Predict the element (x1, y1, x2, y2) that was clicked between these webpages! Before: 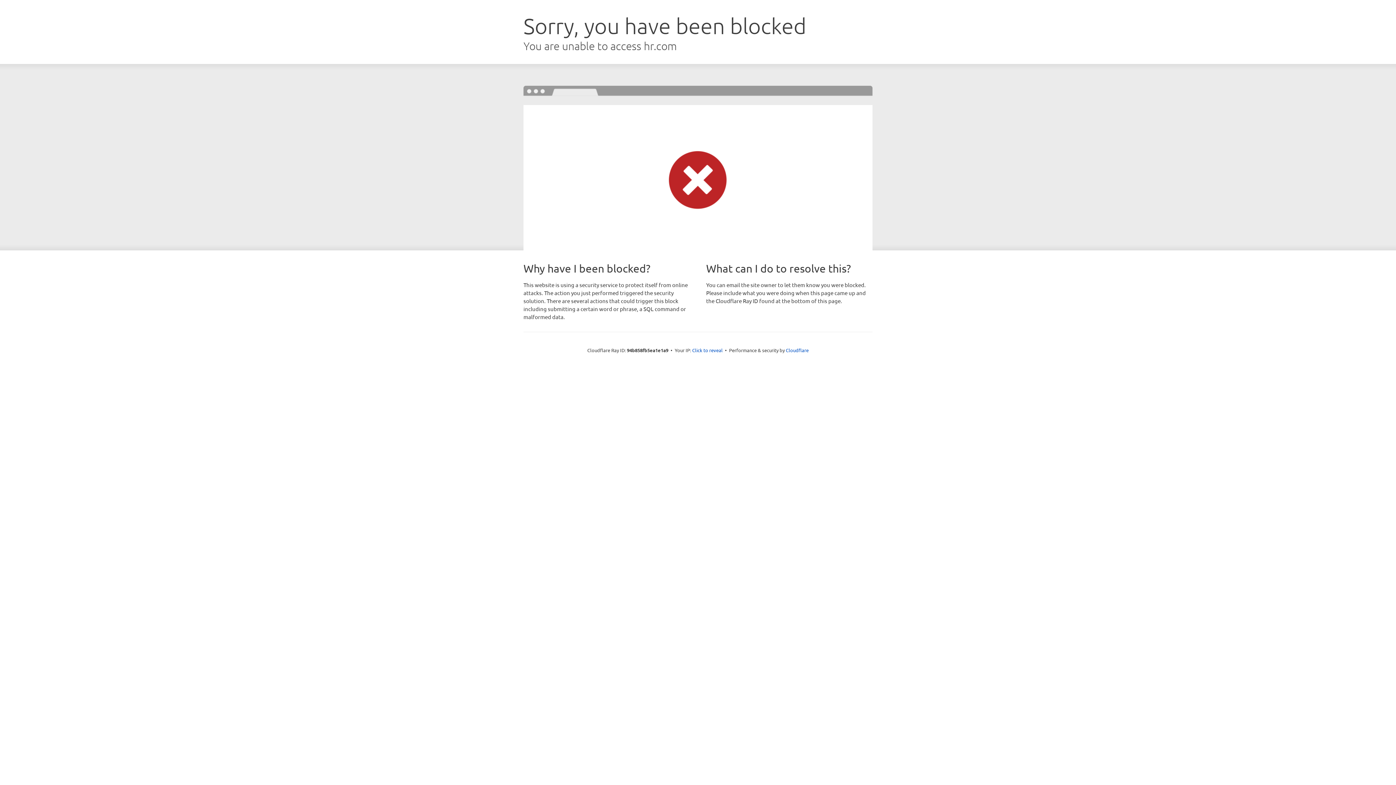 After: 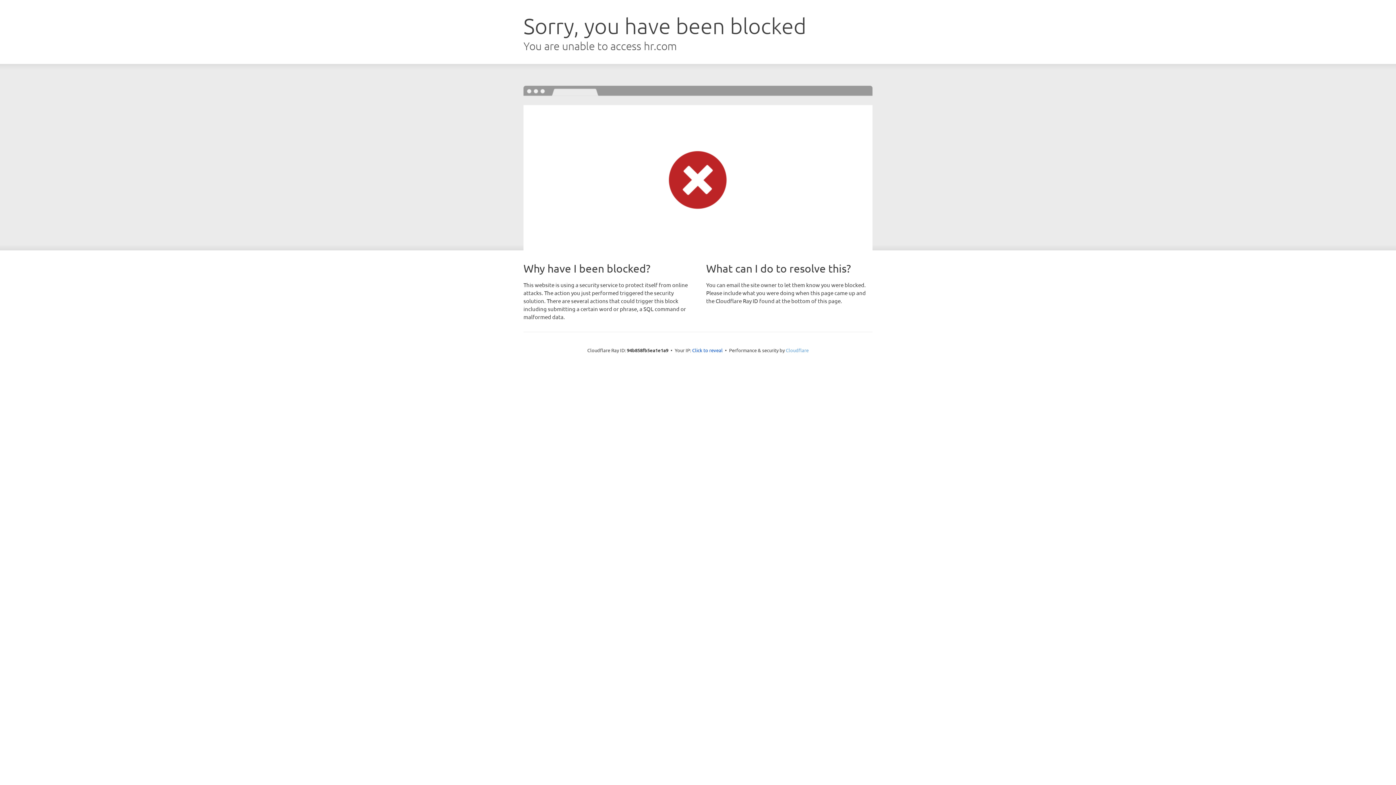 Action: bbox: (786, 347, 808, 353) label: Cloudflare